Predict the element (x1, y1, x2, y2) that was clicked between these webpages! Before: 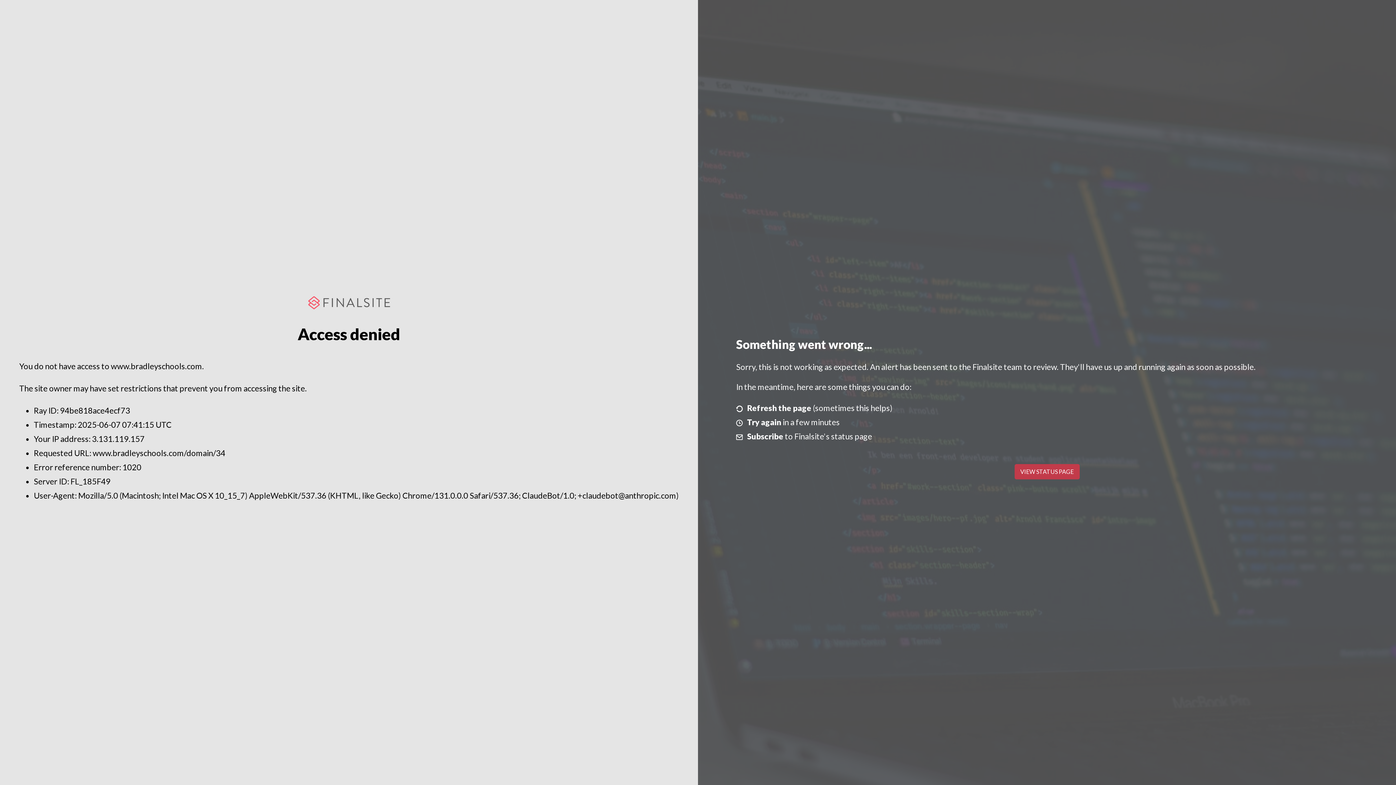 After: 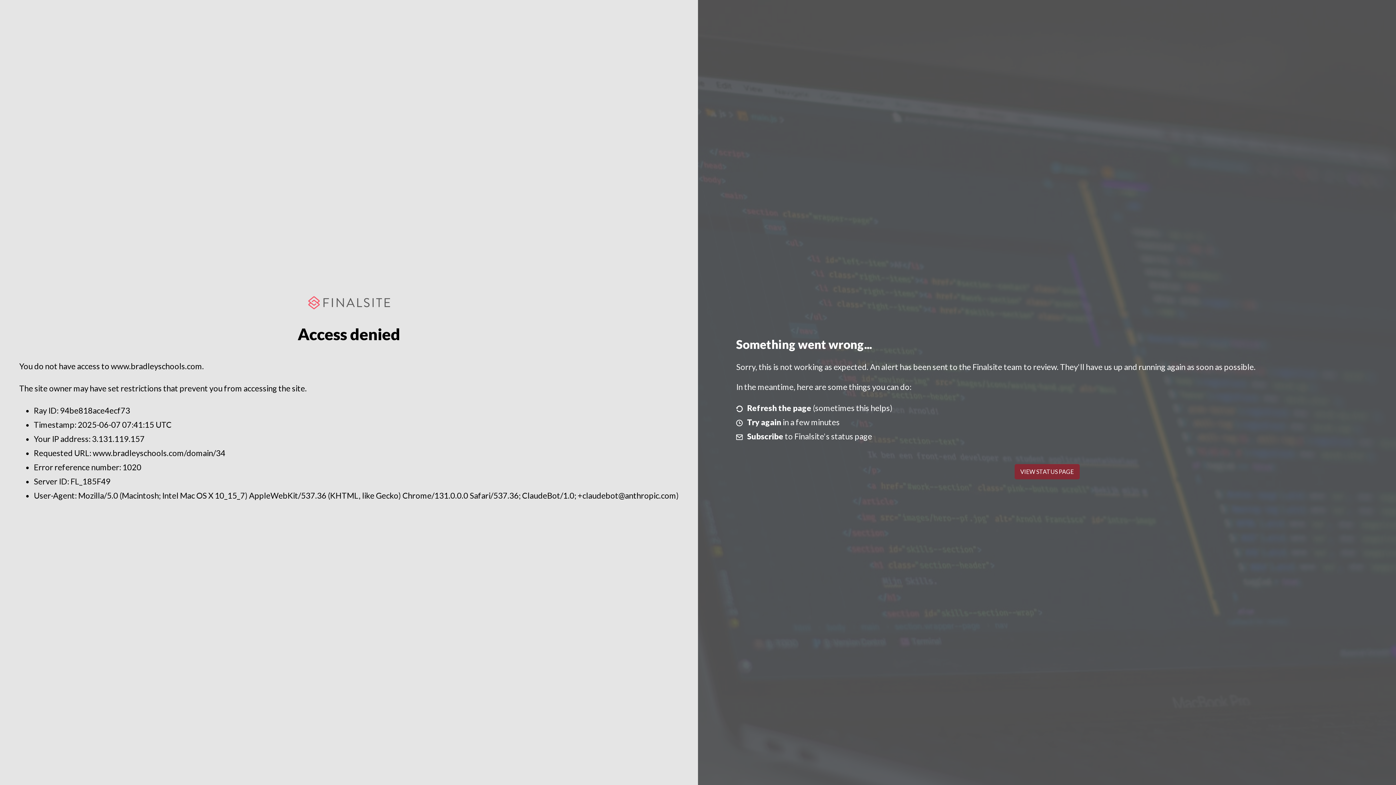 Action: label: VIEW STATUS PAGE bbox: (1014, 464, 1079, 479)